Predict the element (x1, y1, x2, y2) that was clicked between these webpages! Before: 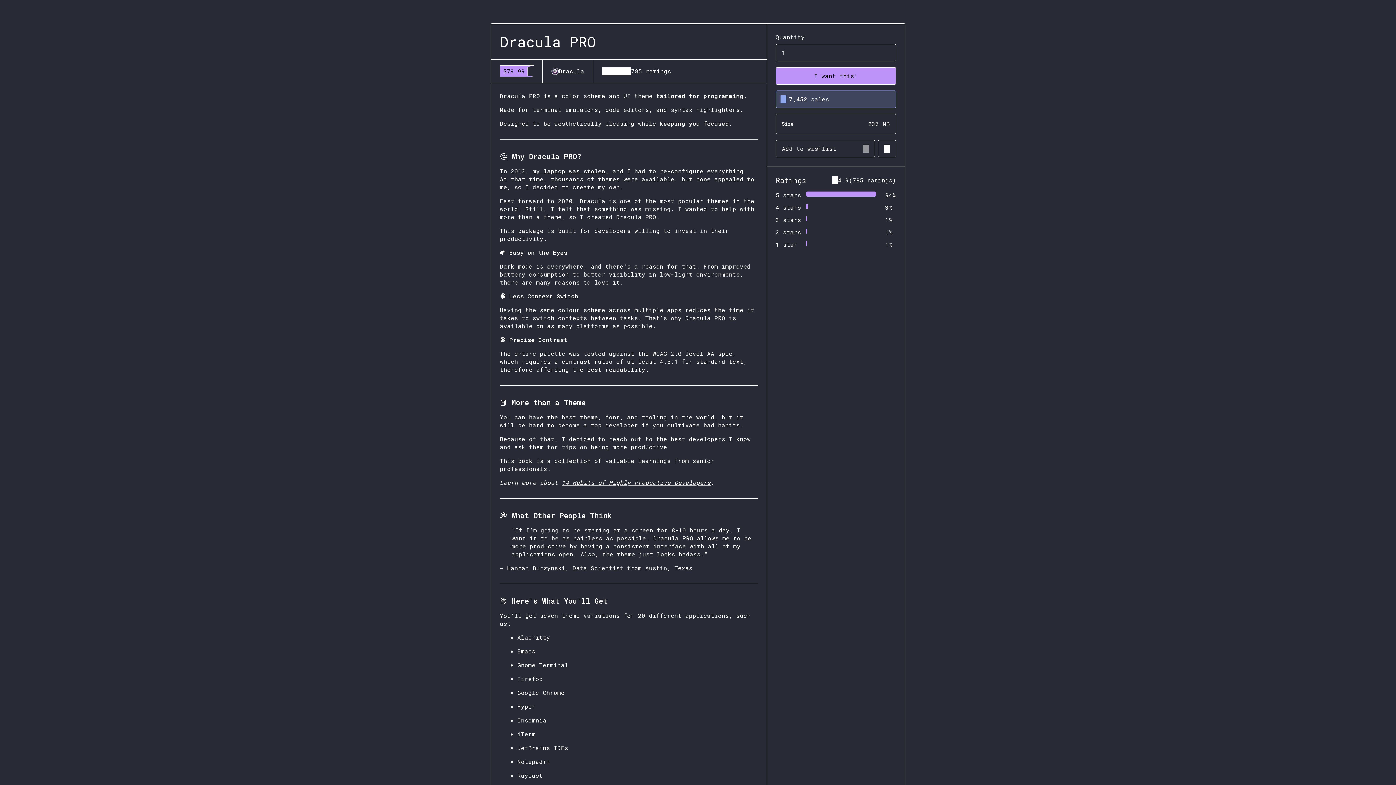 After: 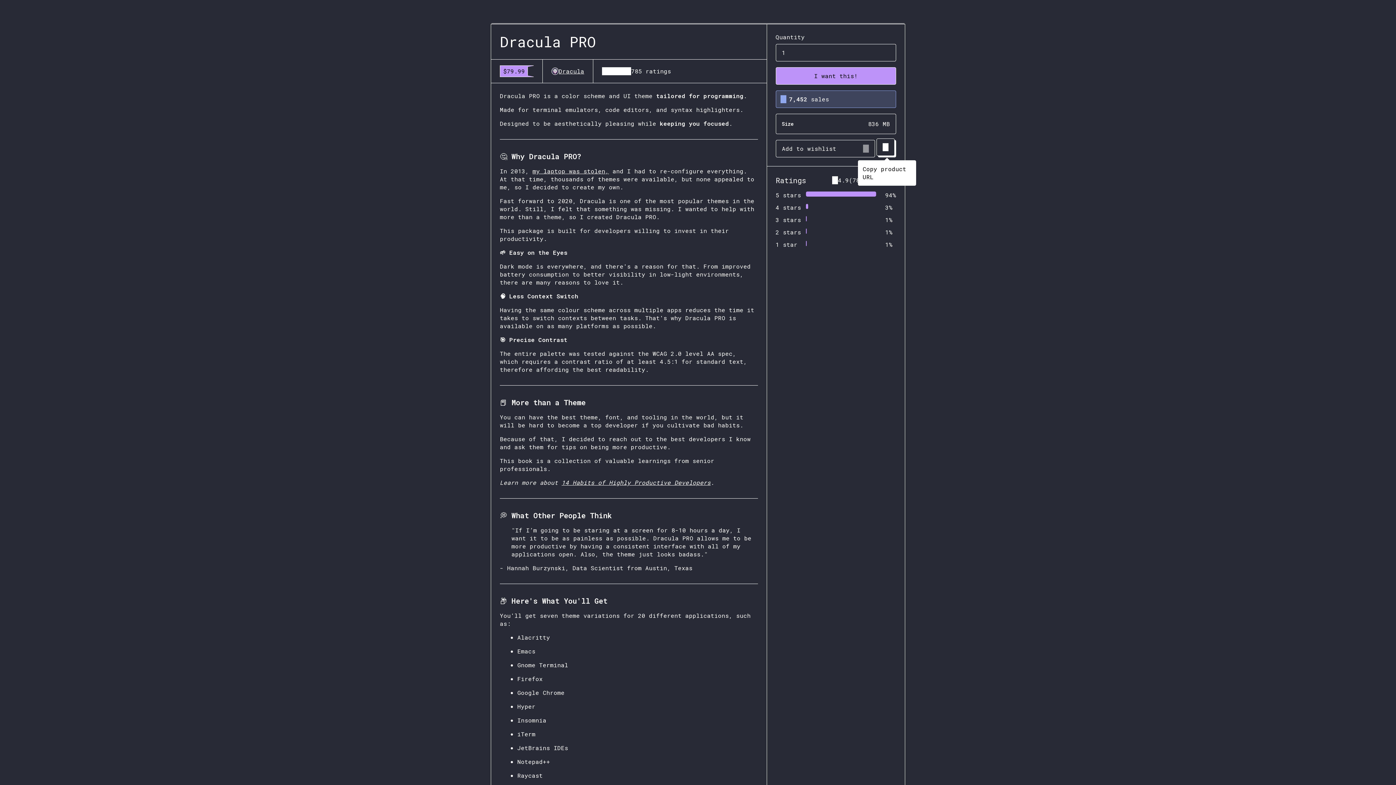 Action: bbox: (878, 140, 896, 157) label: Copy product URL